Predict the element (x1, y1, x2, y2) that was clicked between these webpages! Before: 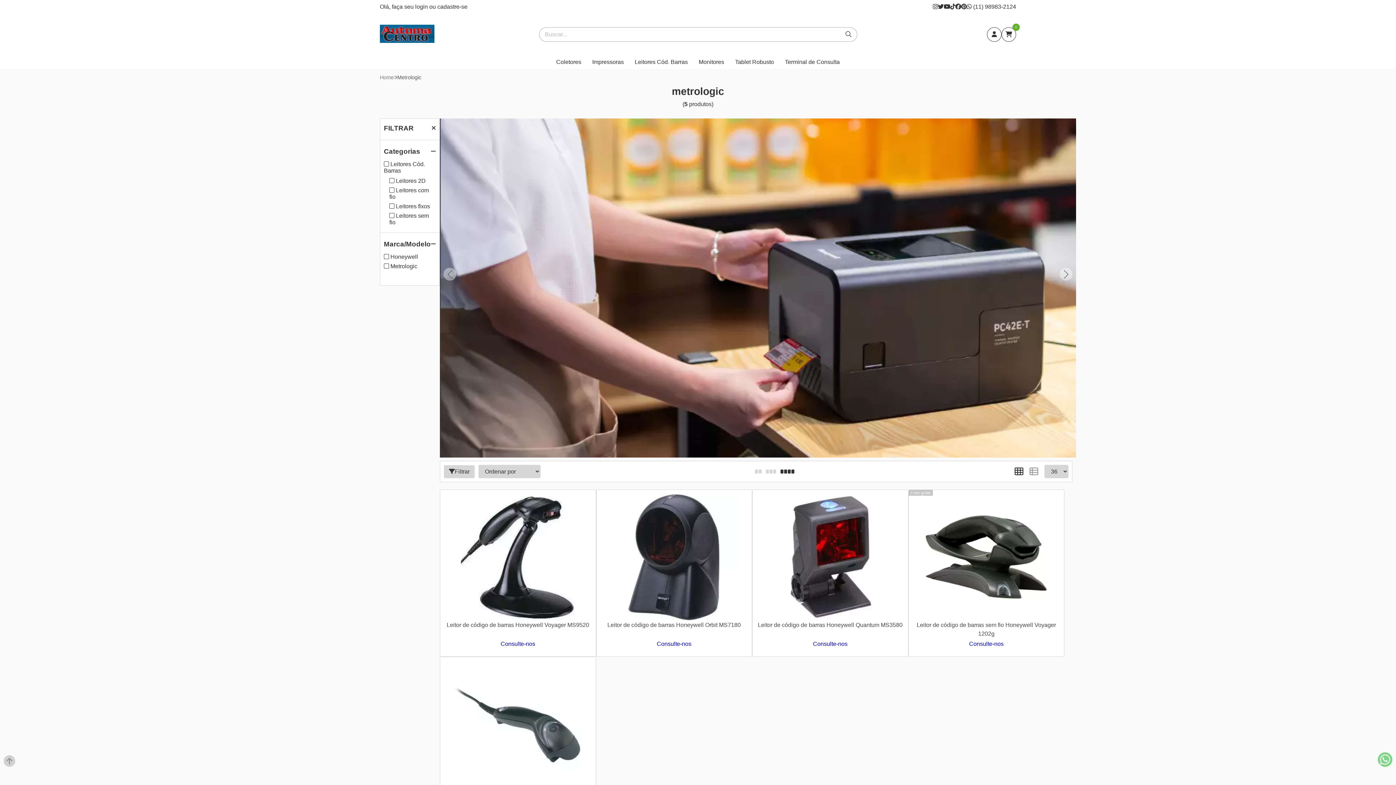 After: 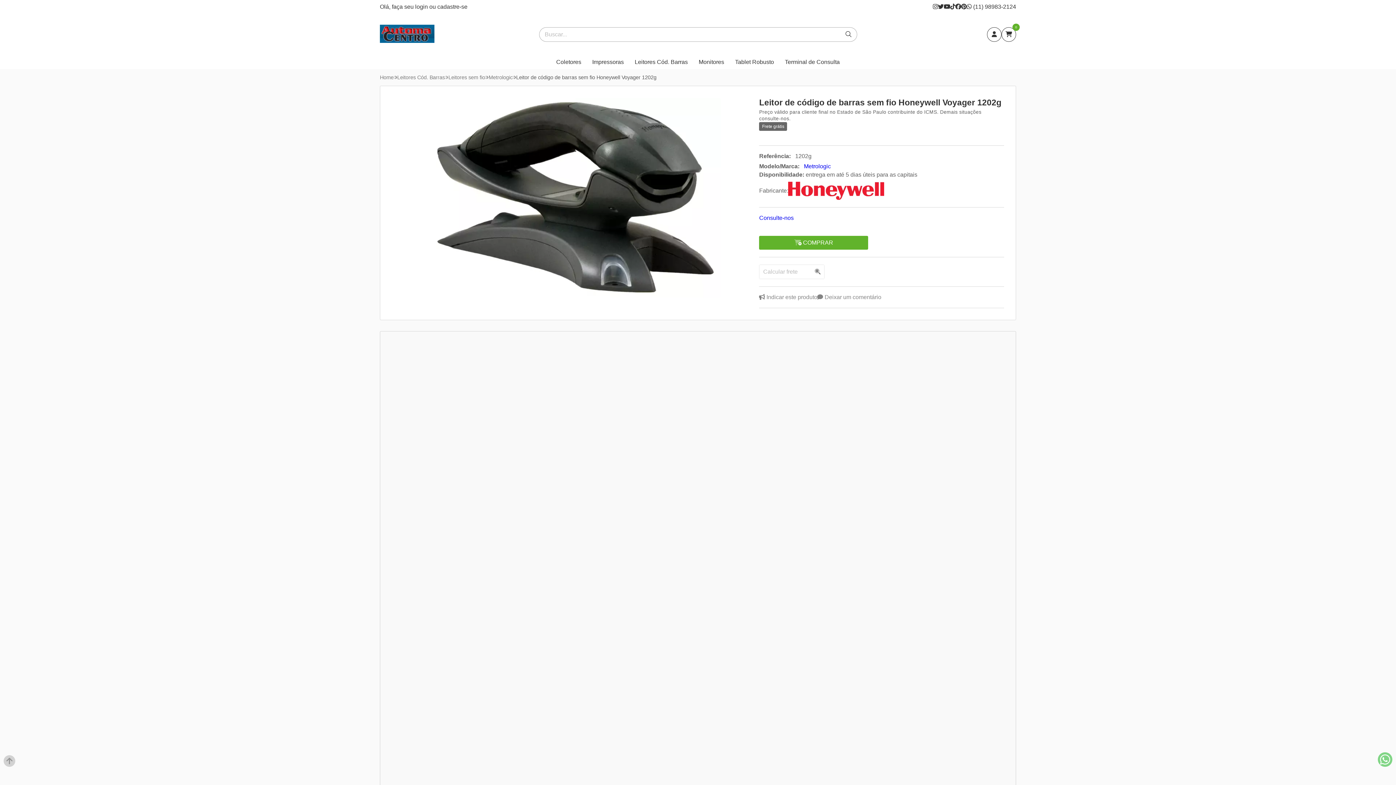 Action: label: Leitor de código de barras sem fio Honeywell Voyager 1202g bbox: (912, 621, 1060, 639)